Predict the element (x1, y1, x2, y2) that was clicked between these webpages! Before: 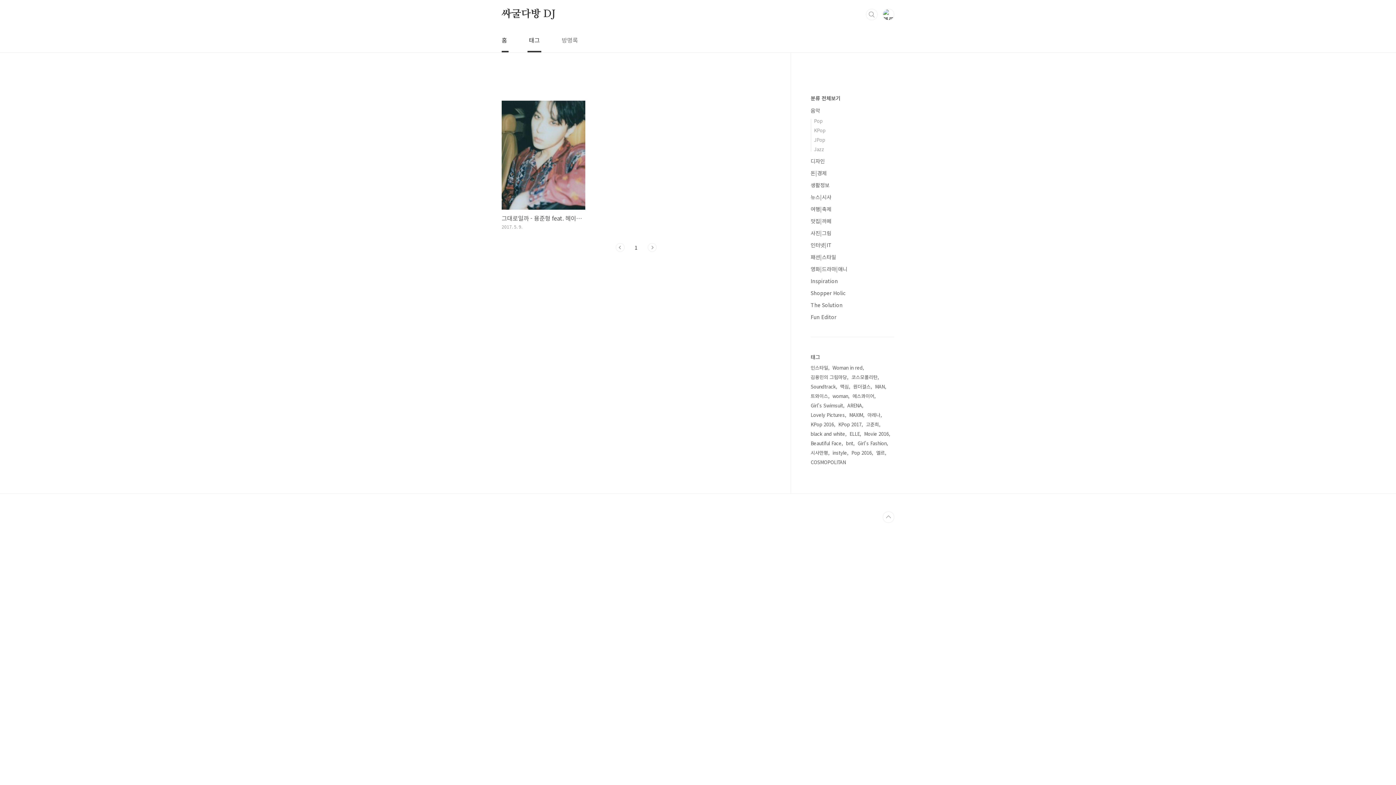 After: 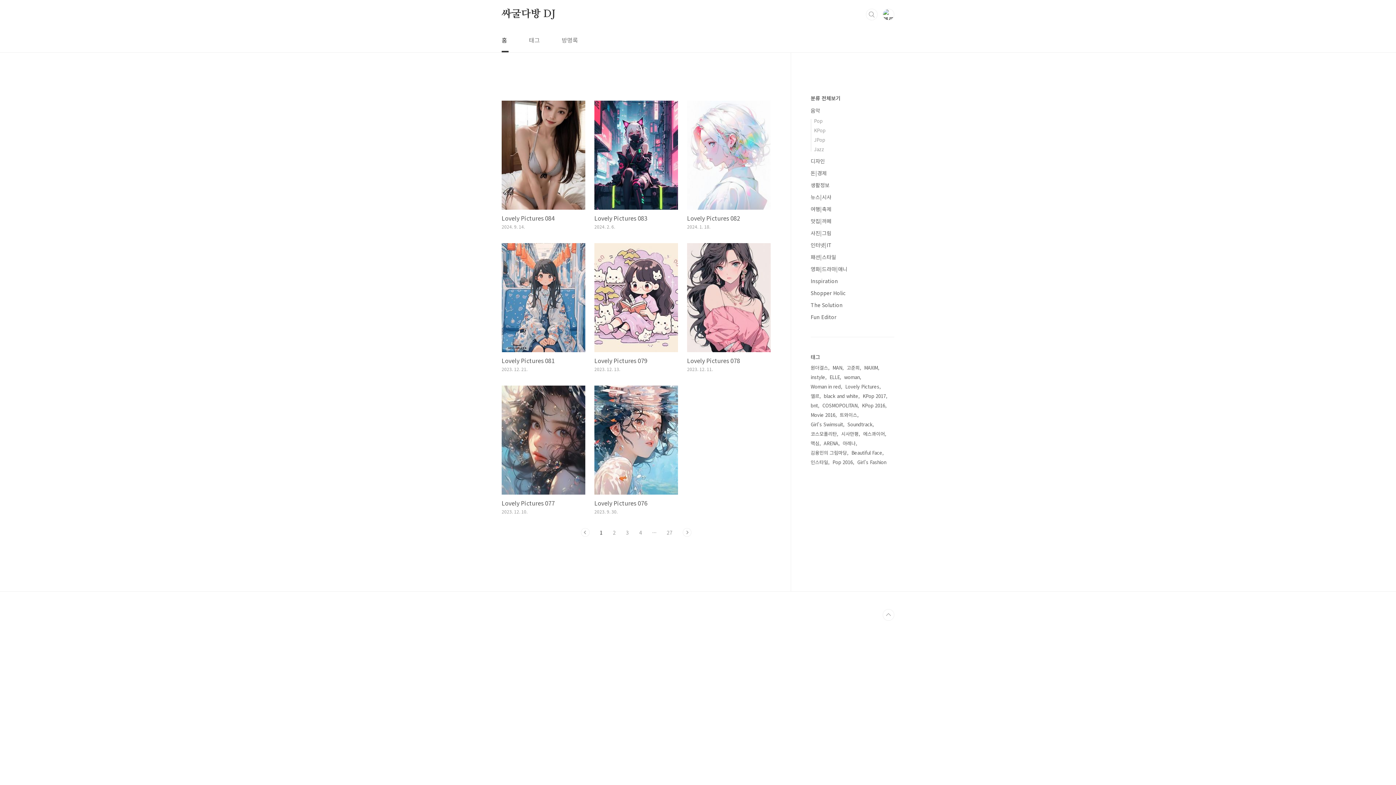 Action: label: 사진|그림 bbox: (810, 229, 831, 236)